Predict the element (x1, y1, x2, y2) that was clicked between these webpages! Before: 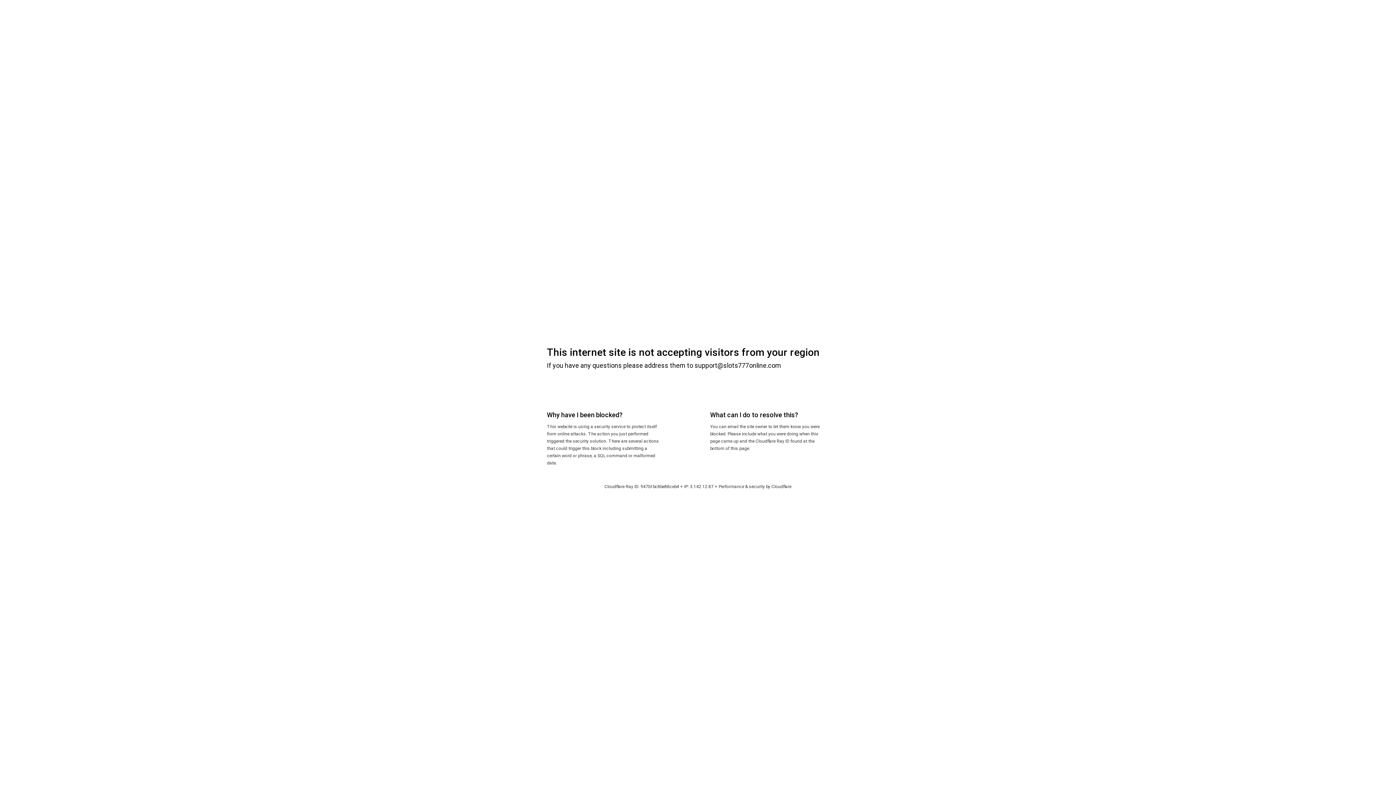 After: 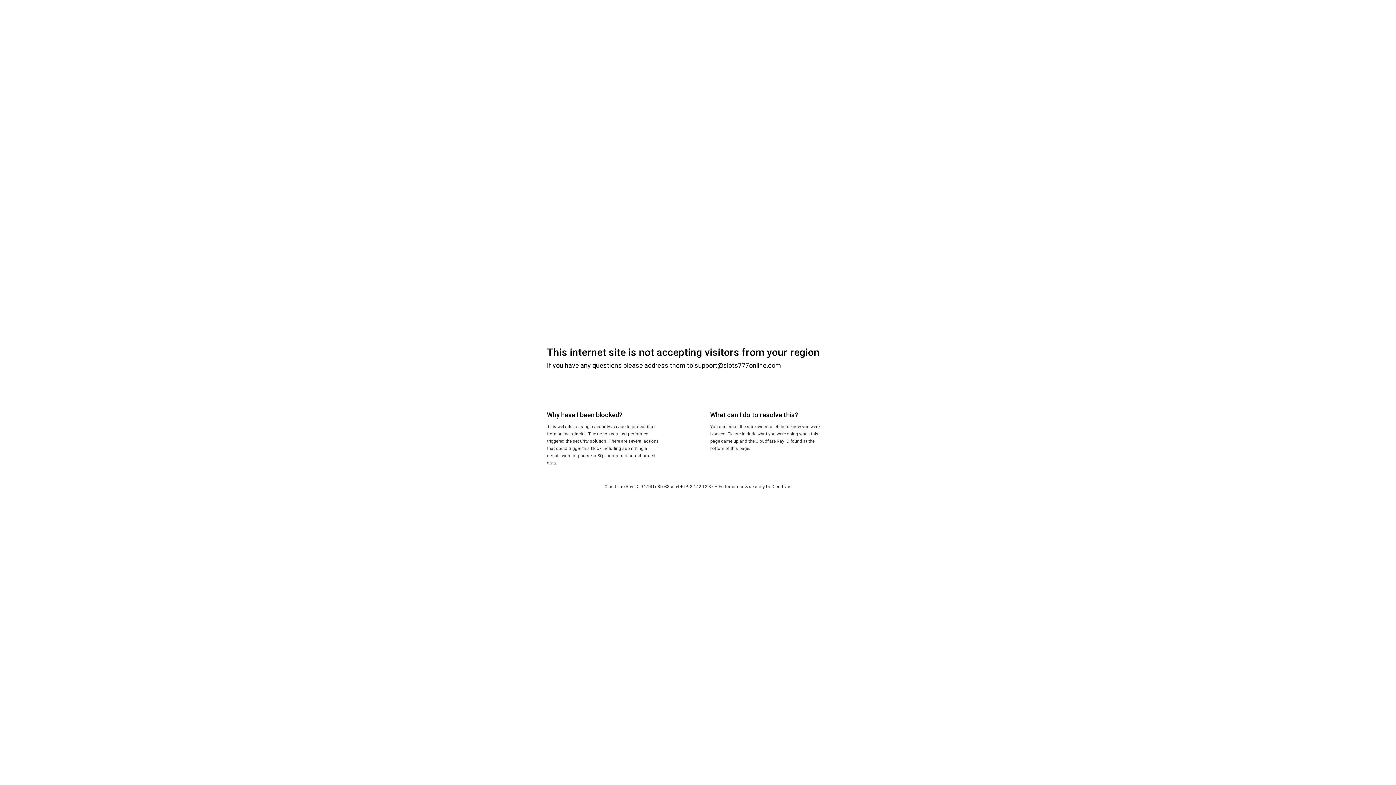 Action: bbox: (771, 484, 791, 489) label: Cloudflare